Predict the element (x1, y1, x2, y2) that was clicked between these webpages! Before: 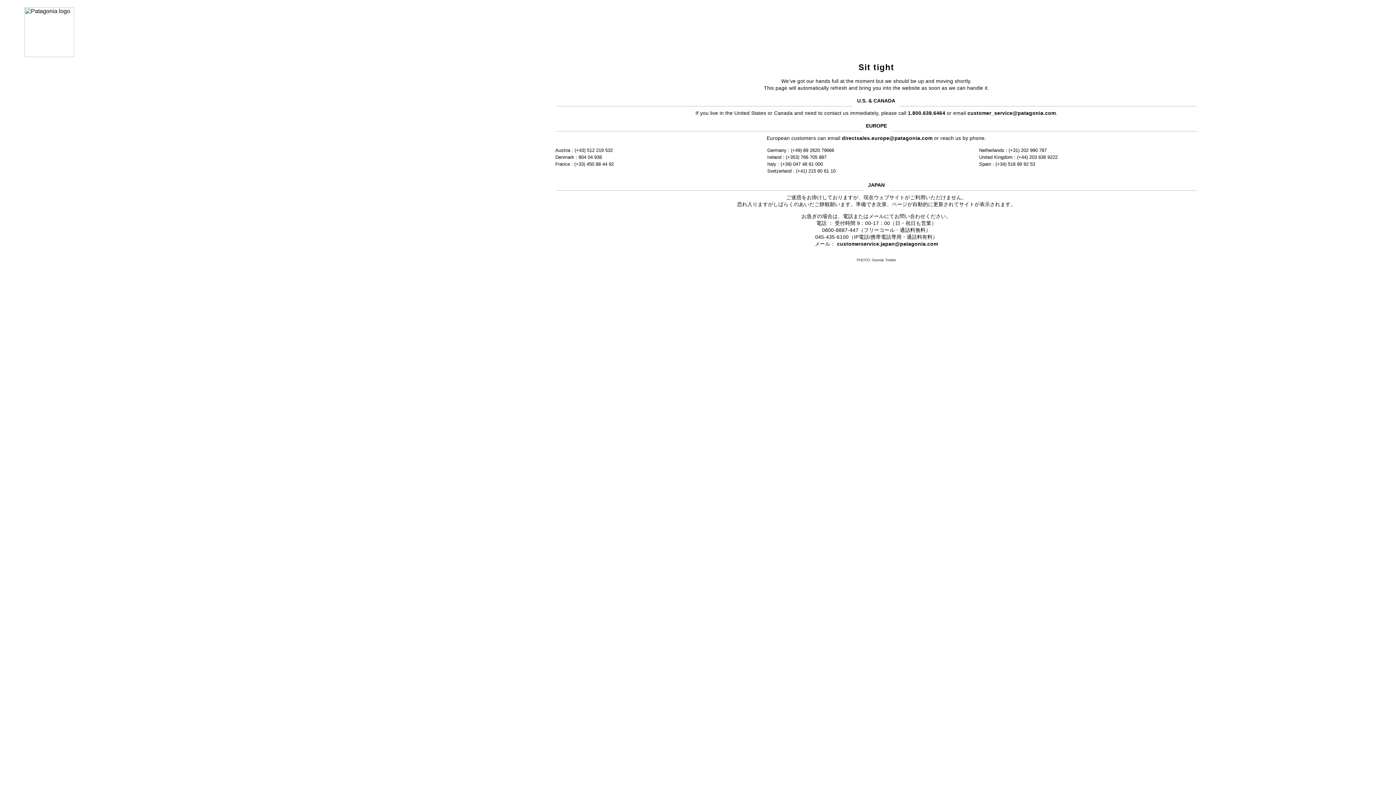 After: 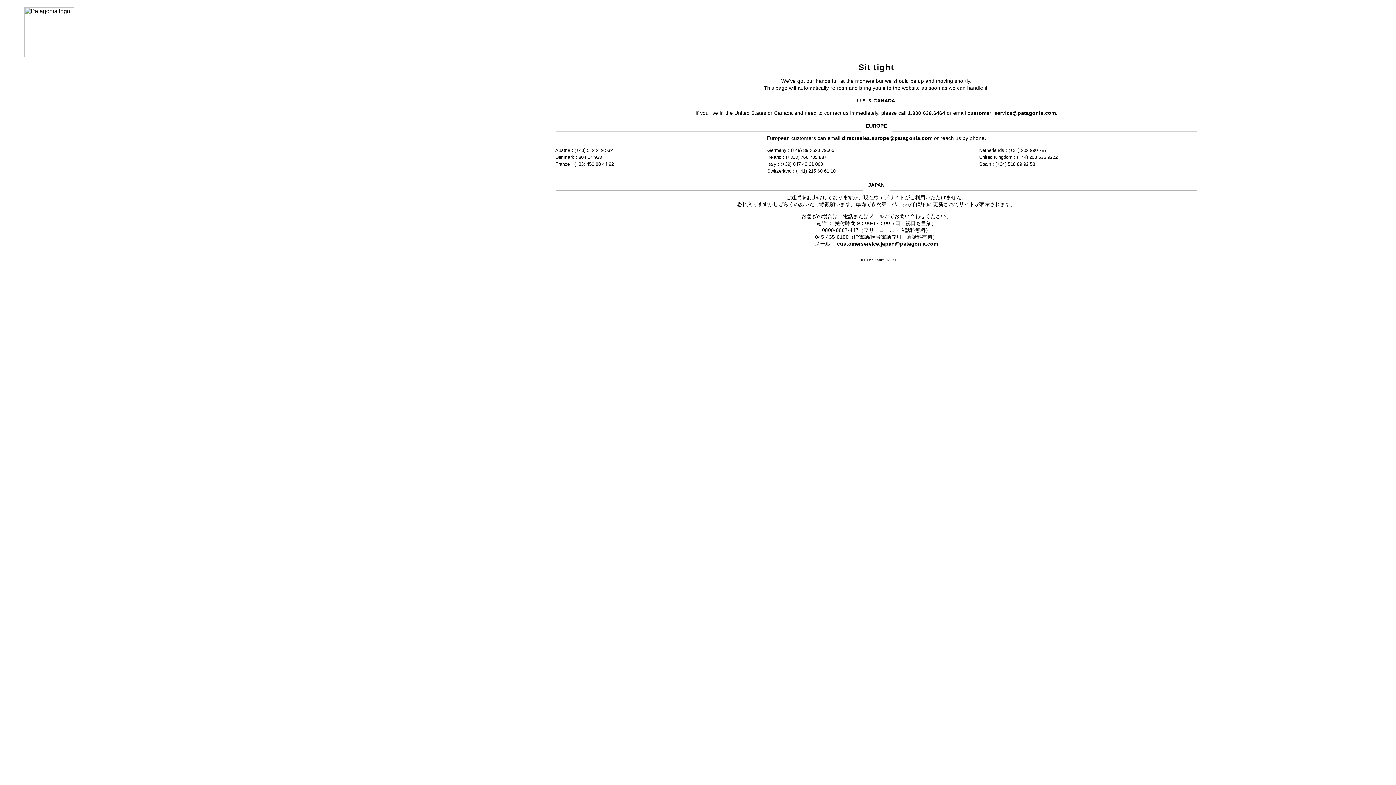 Action: label: customer_service@patagonia.com bbox: (967, 110, 1056, 115)